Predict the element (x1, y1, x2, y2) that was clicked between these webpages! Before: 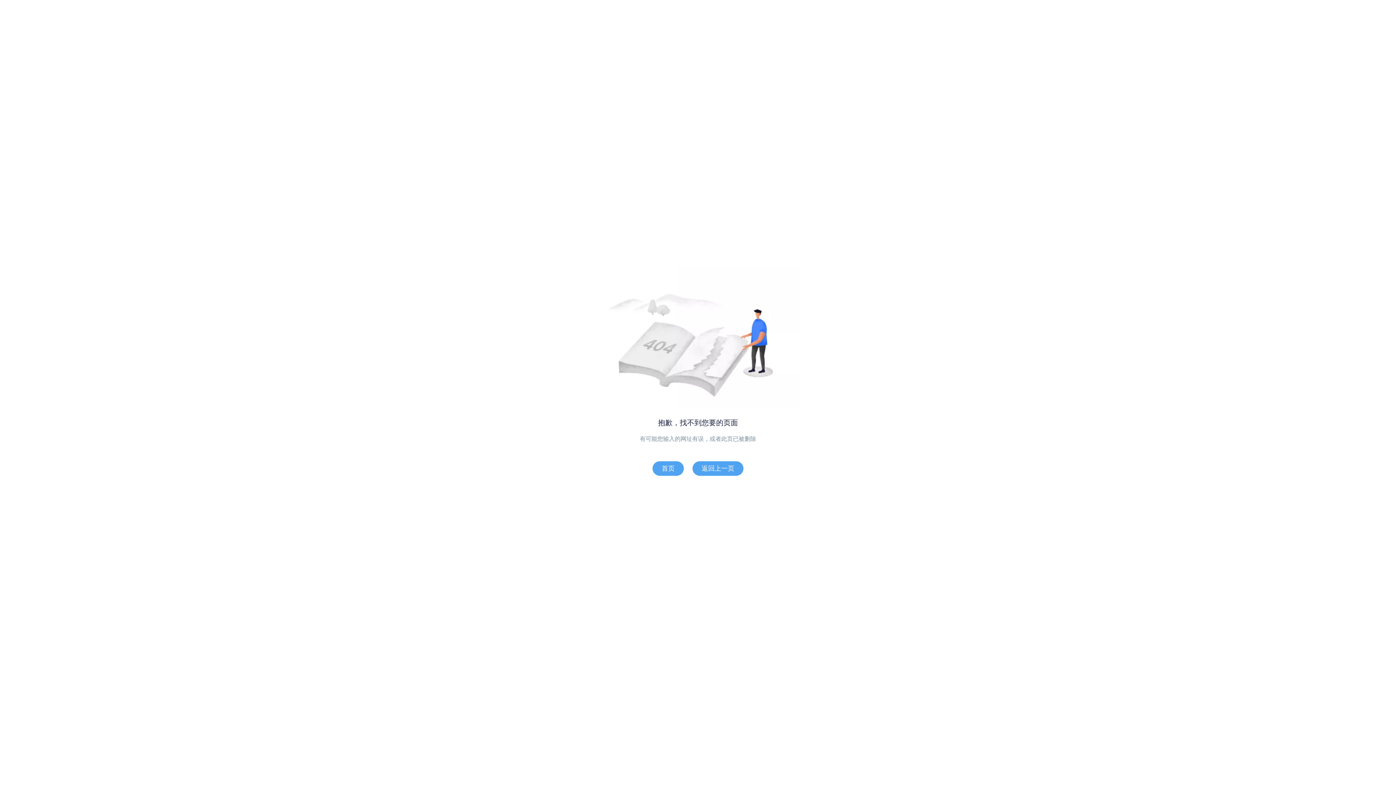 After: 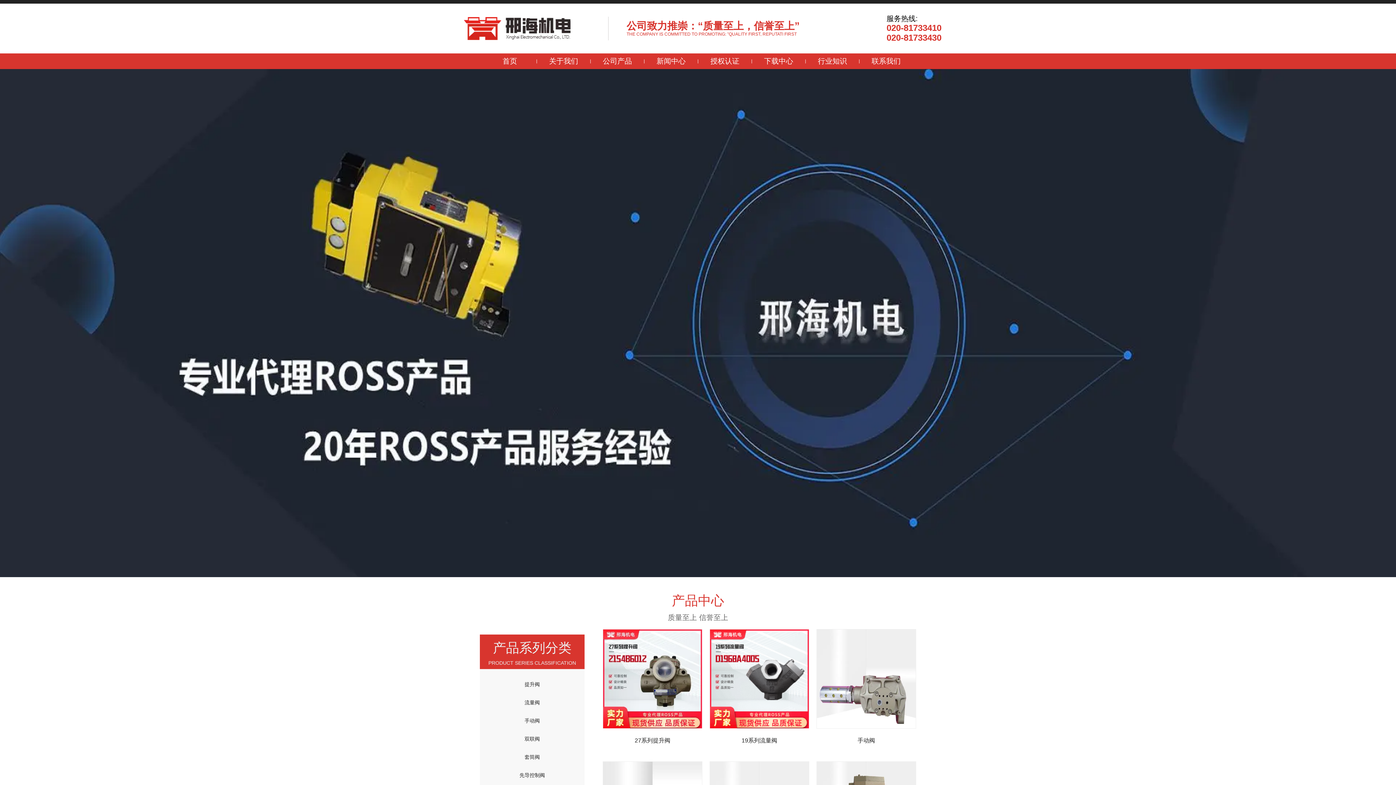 Action: bbox: (652, 461, 684, 476) label: 首页